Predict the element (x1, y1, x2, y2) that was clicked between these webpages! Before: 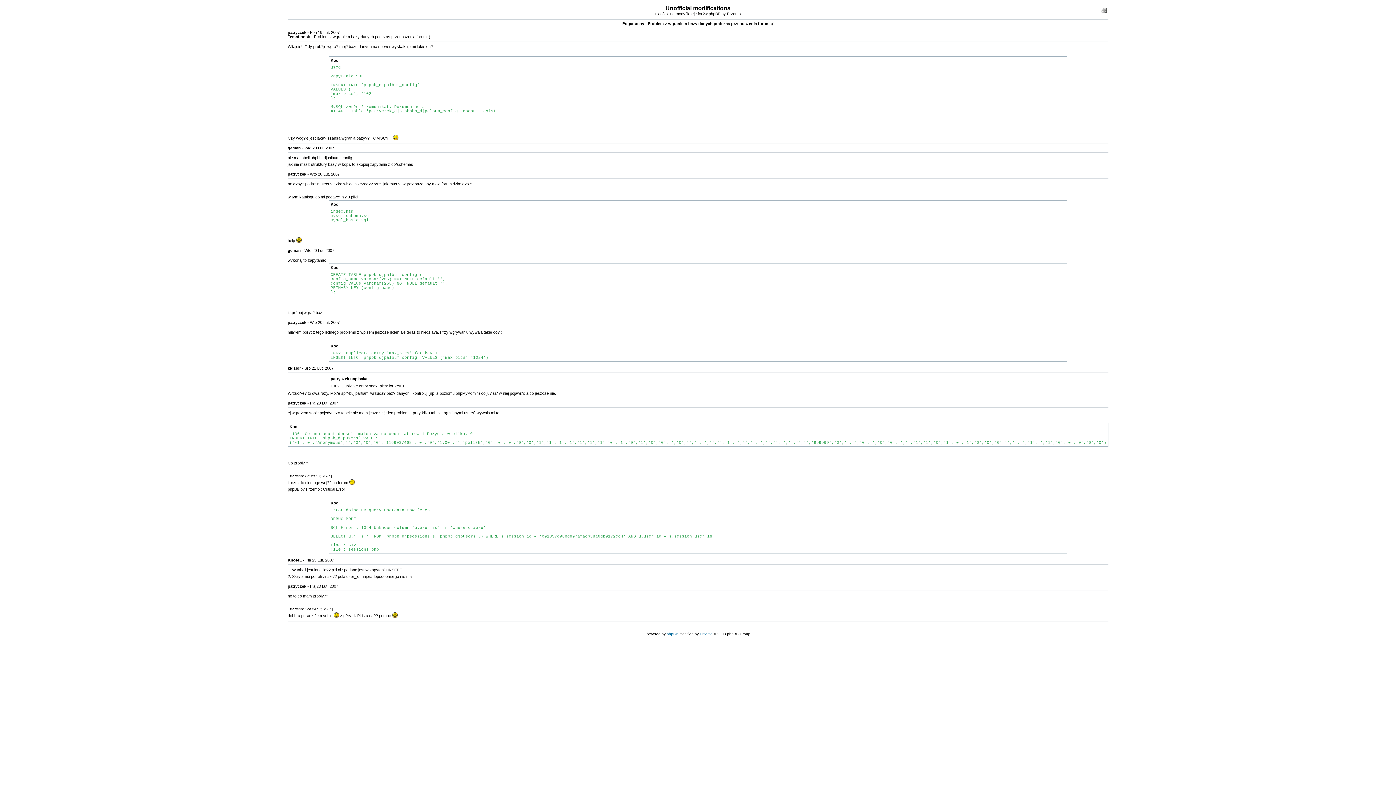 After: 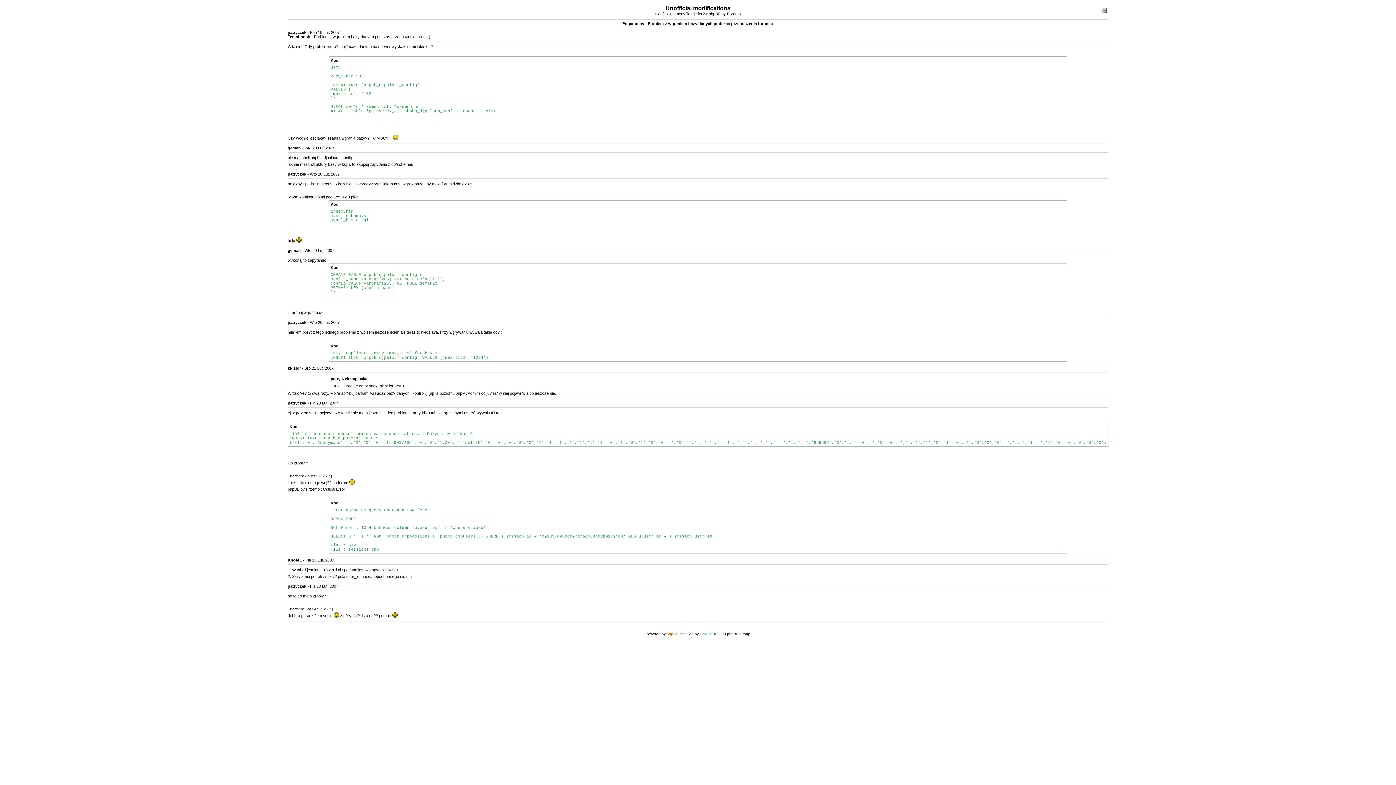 Action: bbox: (666, 632, 678, 636) label: phpBB